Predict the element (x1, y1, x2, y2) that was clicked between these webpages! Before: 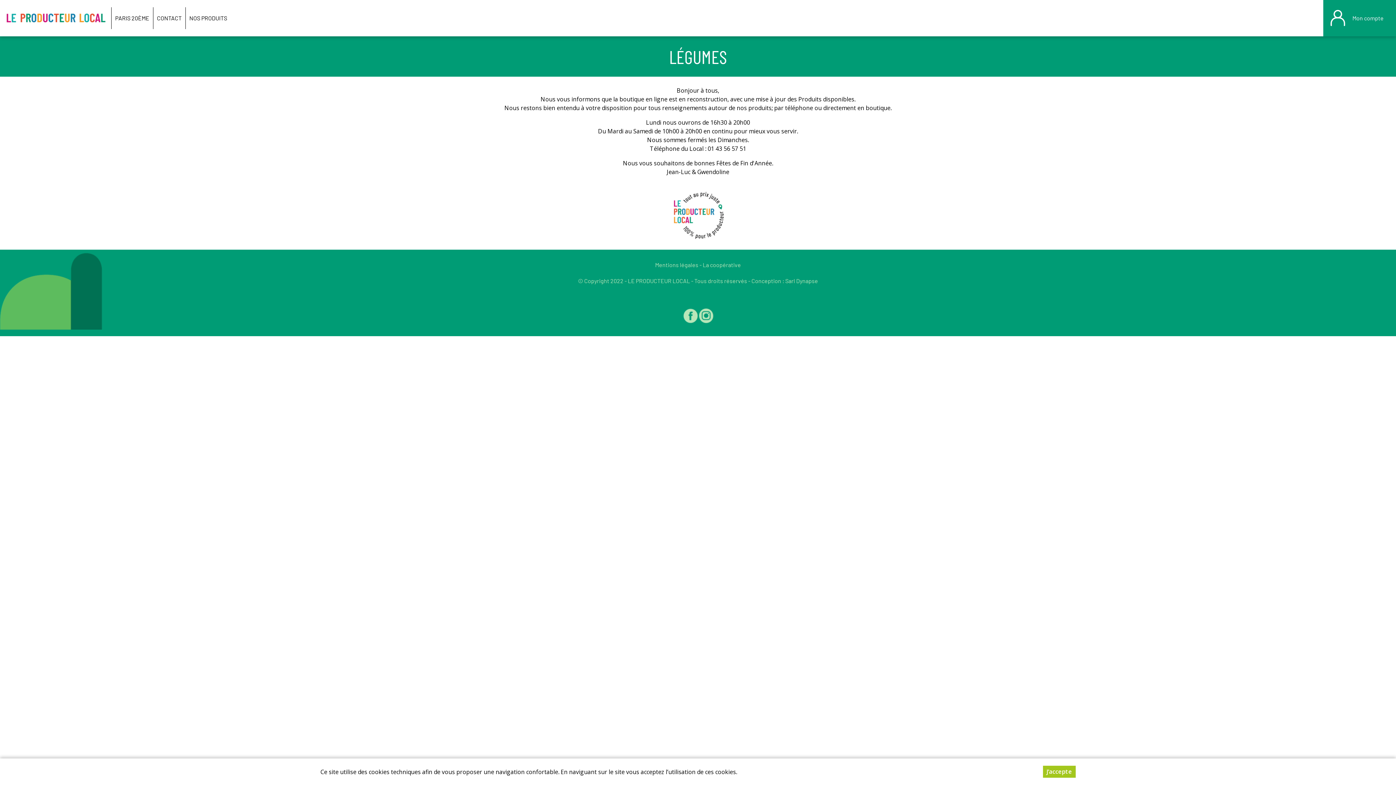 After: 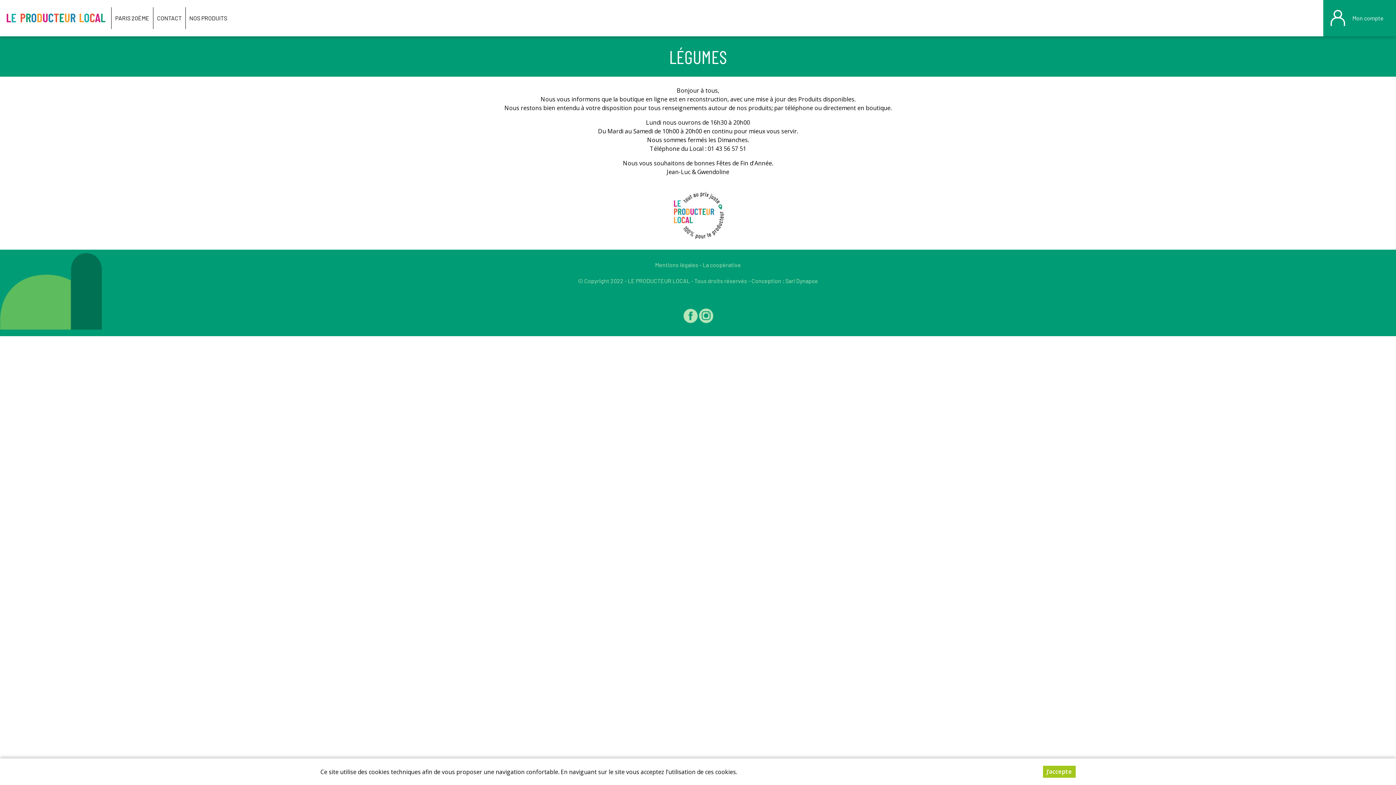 Action: bbox: (785, 277, 818, 284) label: Sarl Dynapse